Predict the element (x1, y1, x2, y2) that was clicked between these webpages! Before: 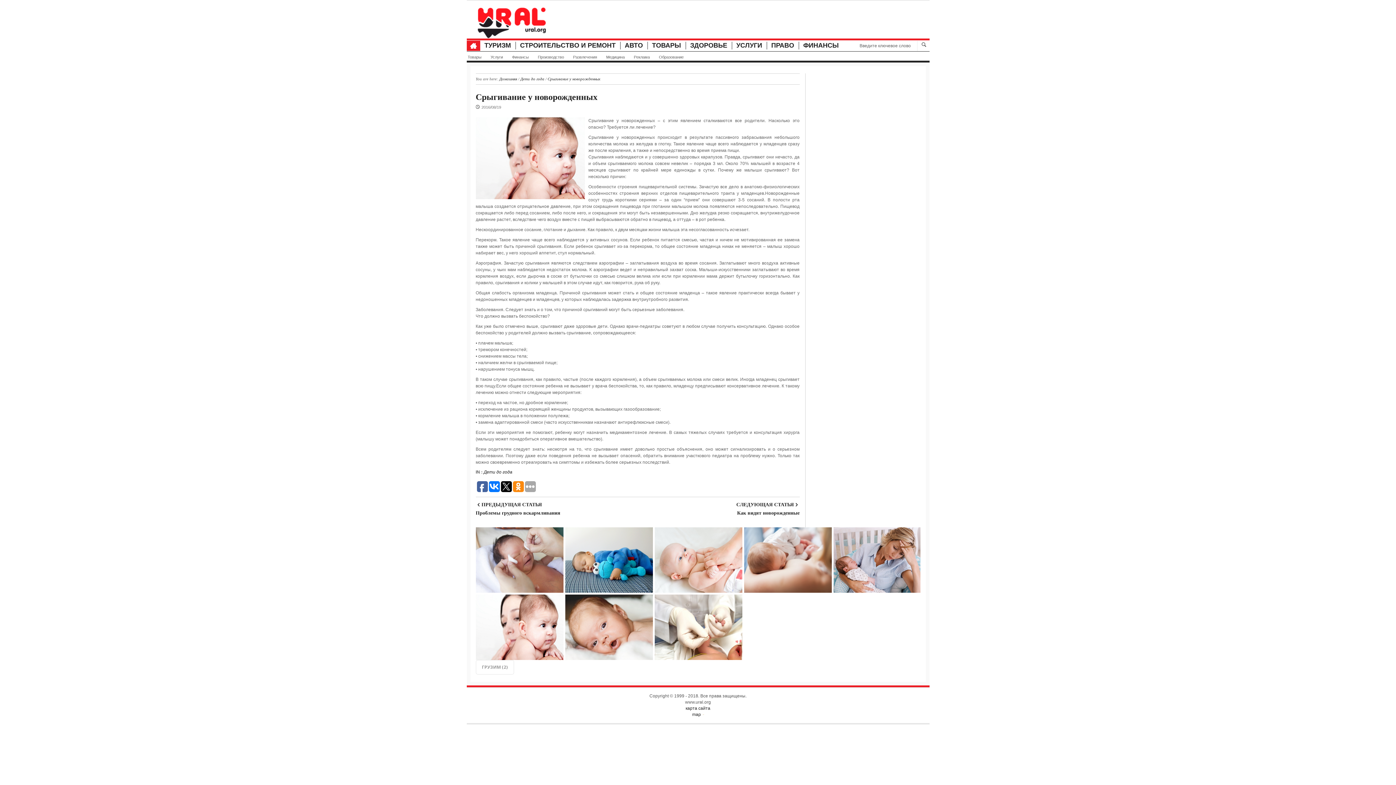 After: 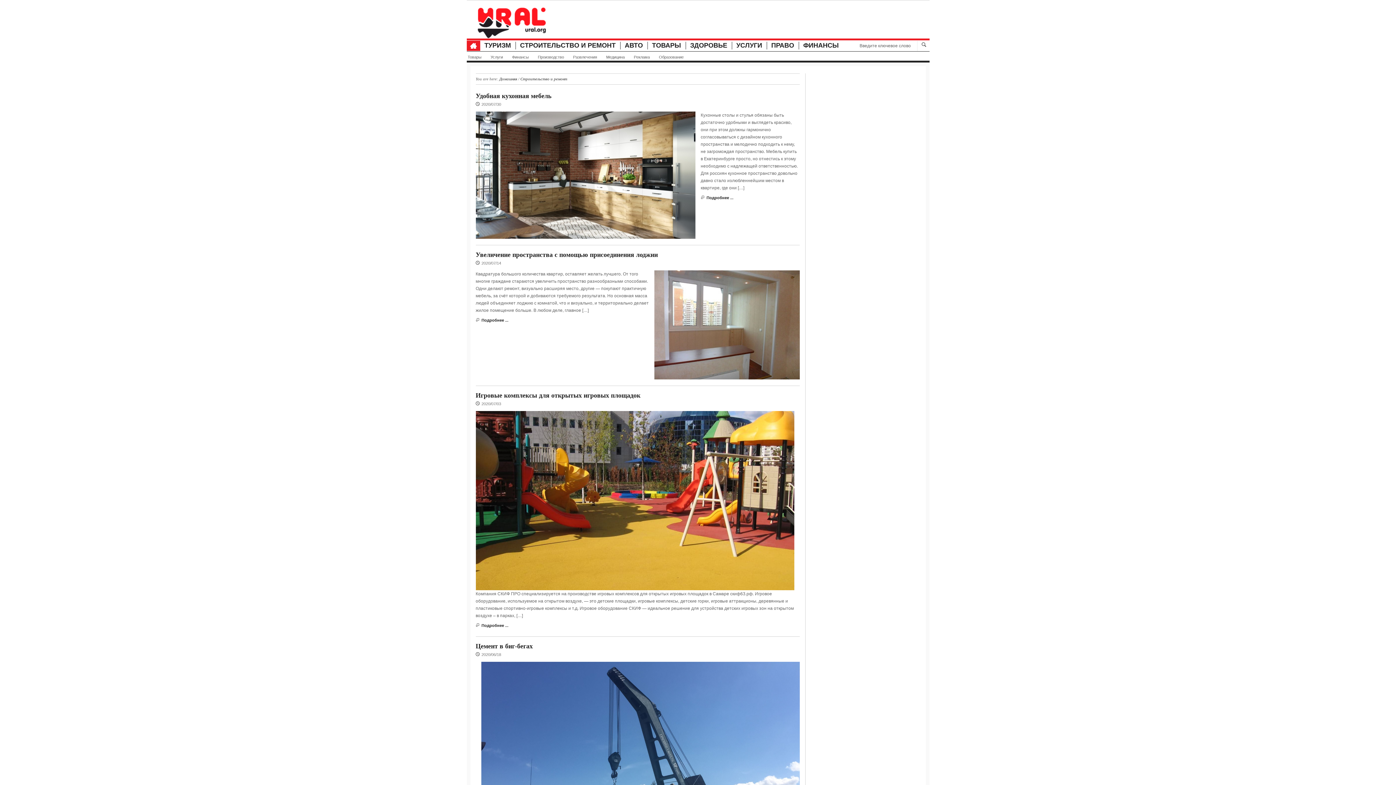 Action: bbox: (520, 41, 615, 49) label: СТРОИТЕЛЬСТВО И РЕМОНТ